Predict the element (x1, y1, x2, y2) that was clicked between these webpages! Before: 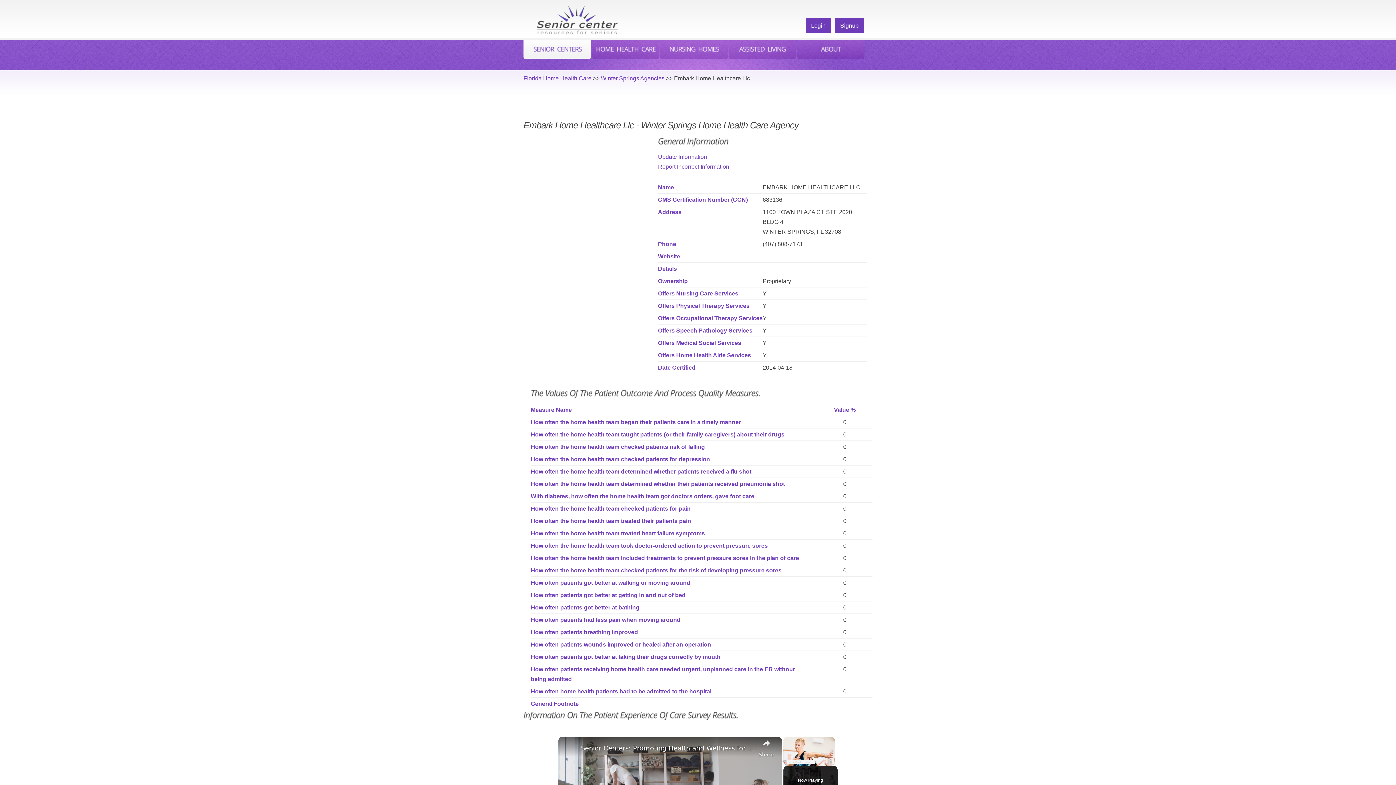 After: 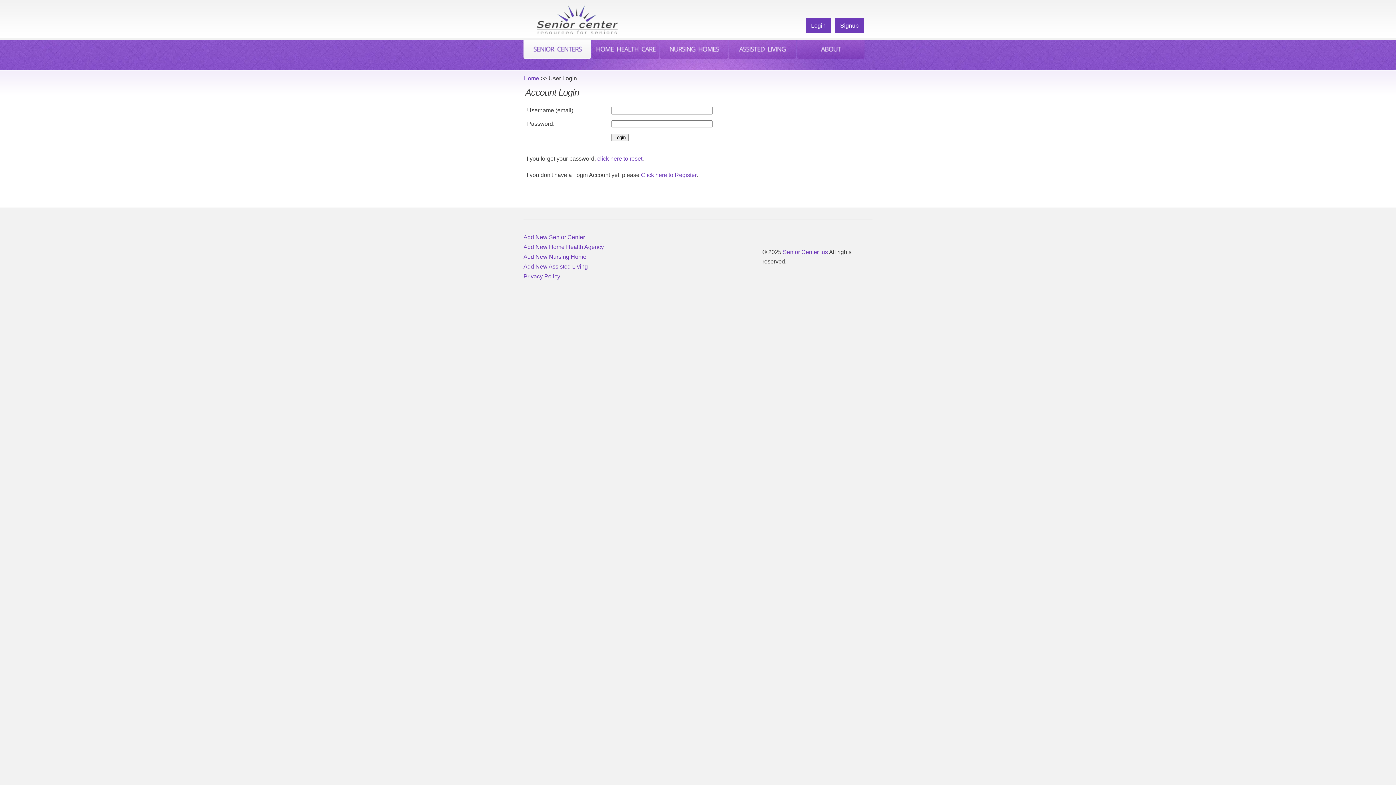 Action: bbox: (806, 18, 830, 33) label: Login